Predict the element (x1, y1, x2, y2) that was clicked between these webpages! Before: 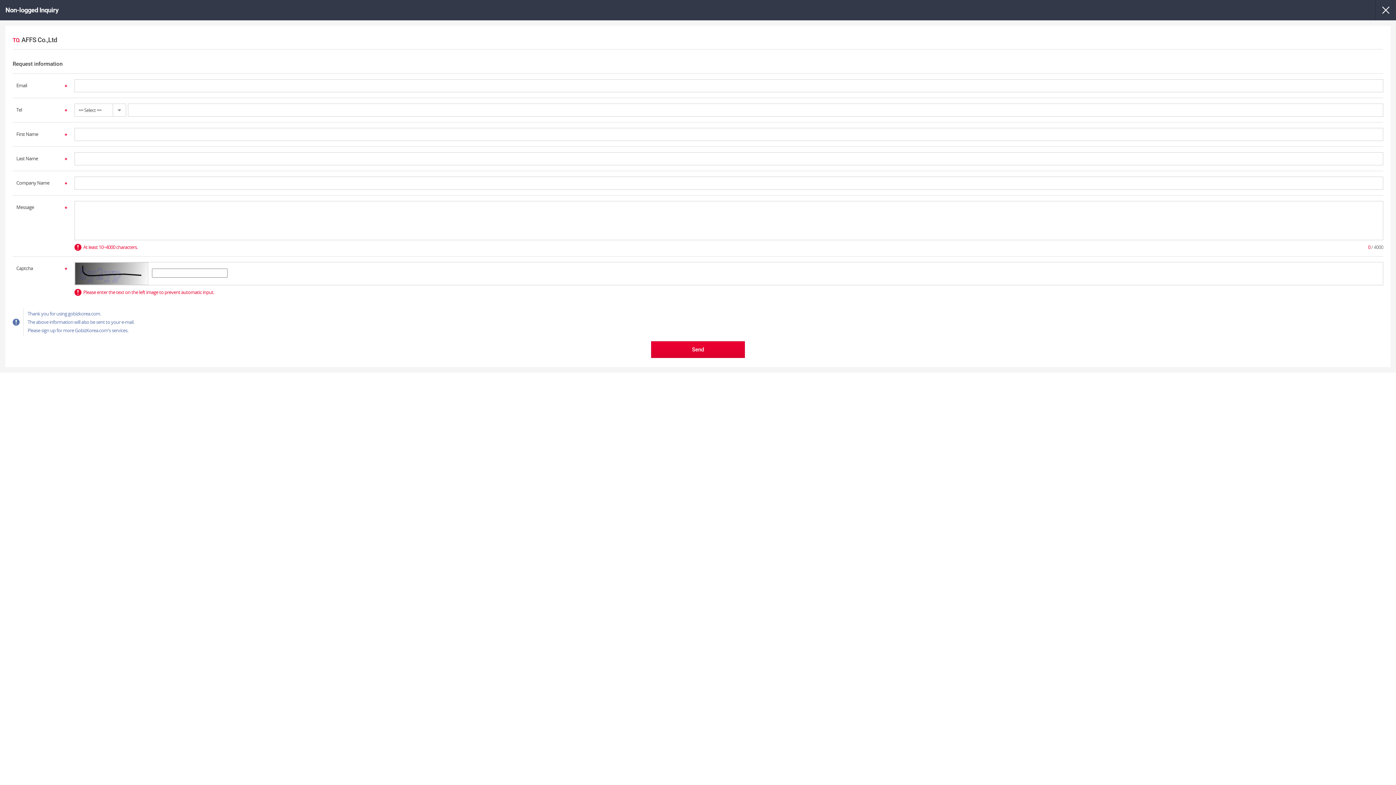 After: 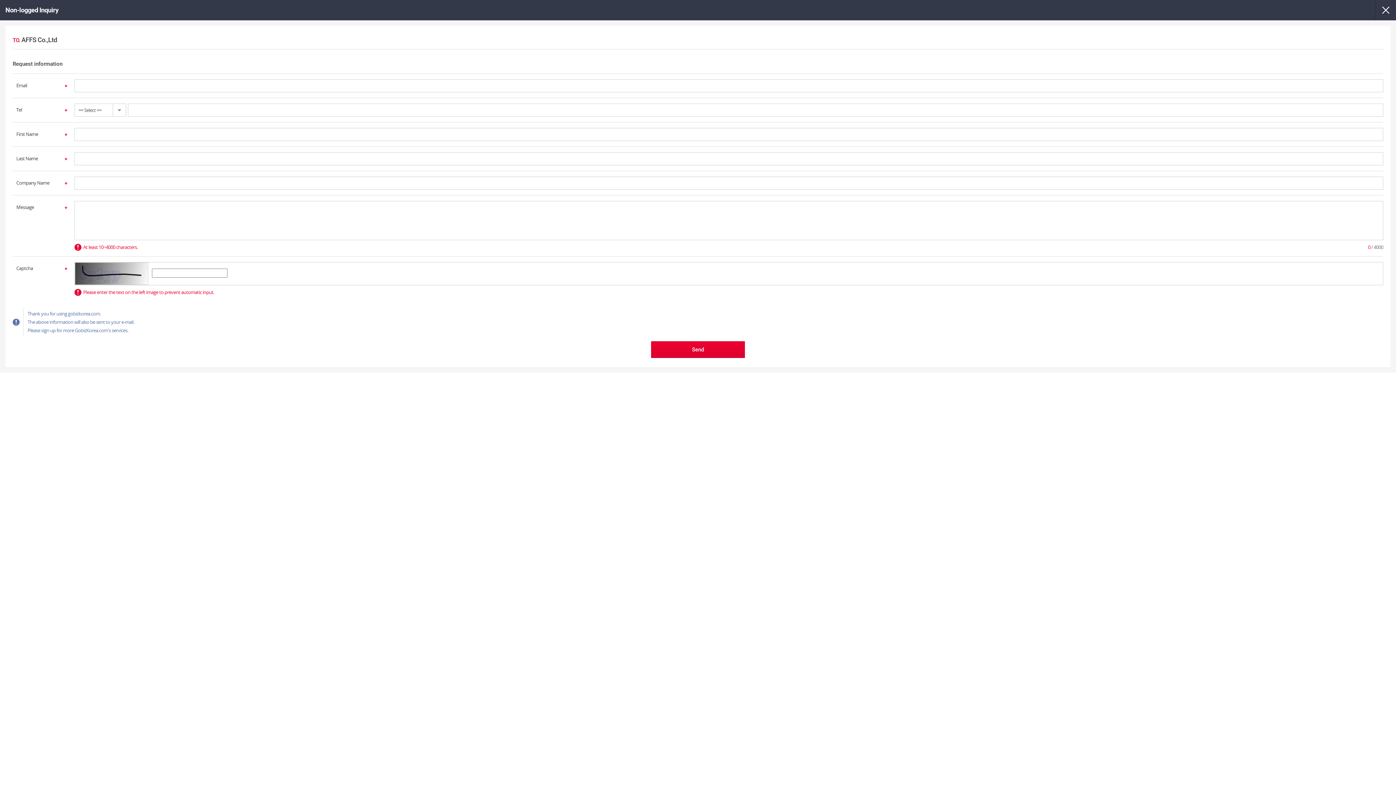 Action: bbox: (1375, 0, 1396, 20) label: 닫기